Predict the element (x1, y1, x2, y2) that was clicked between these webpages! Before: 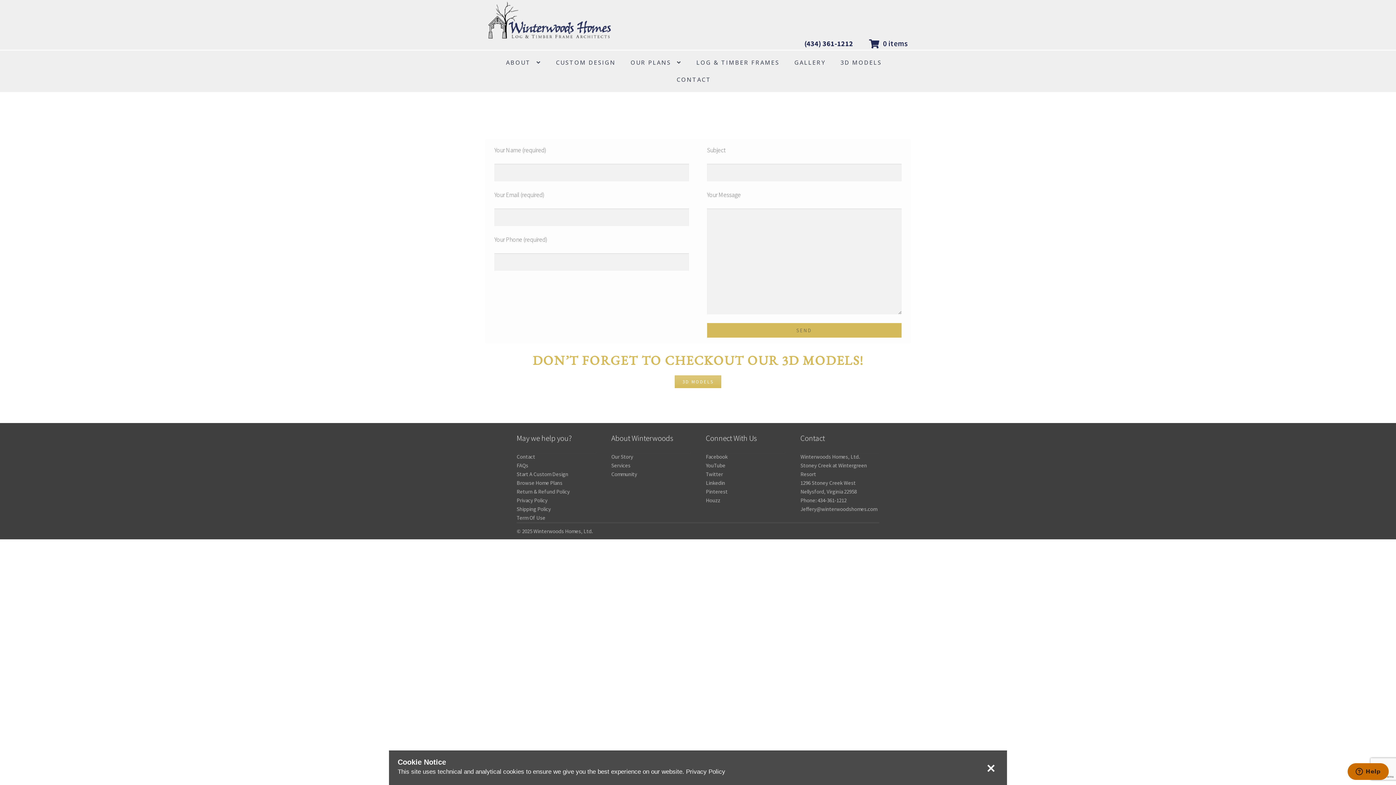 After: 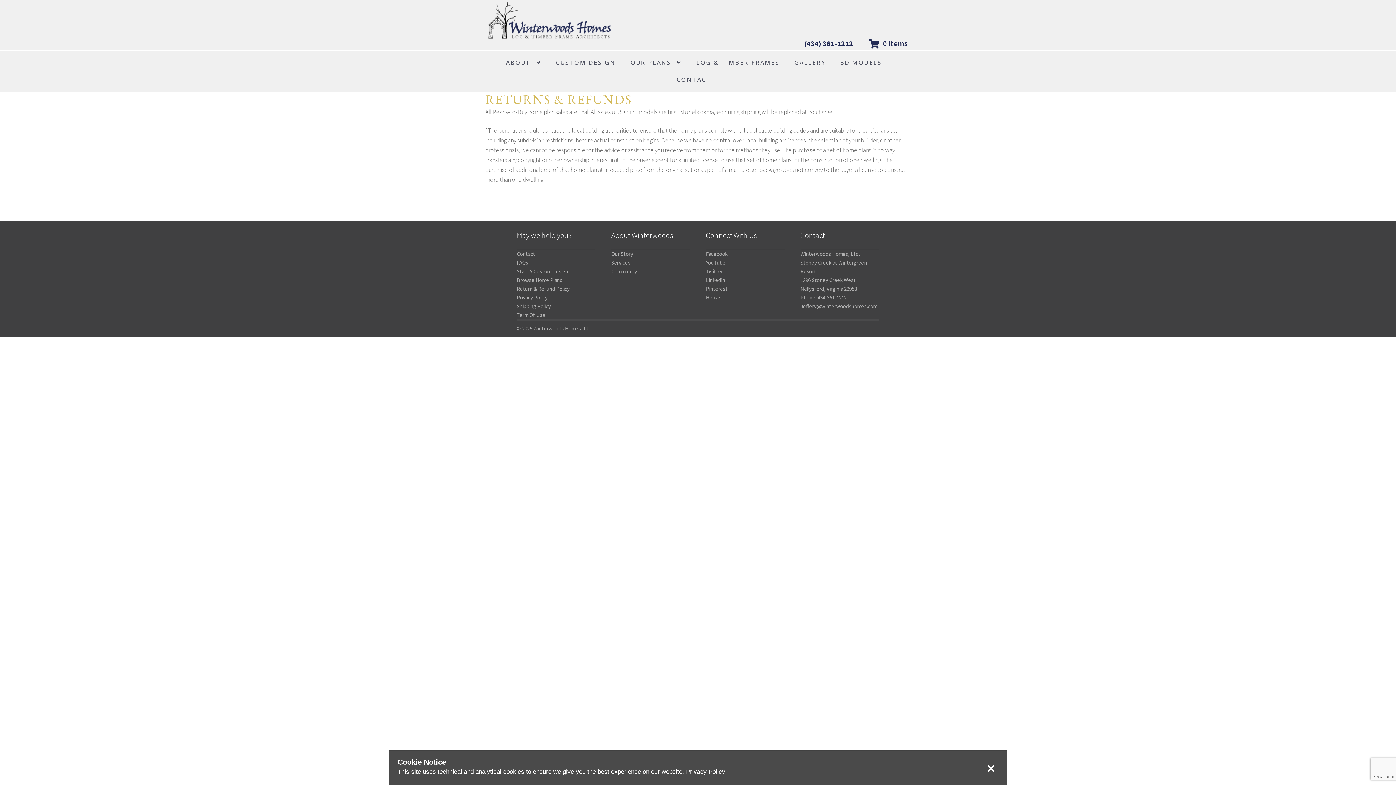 Action: label: Return & Refund Policy bbox: (516, 488, 569, 495)